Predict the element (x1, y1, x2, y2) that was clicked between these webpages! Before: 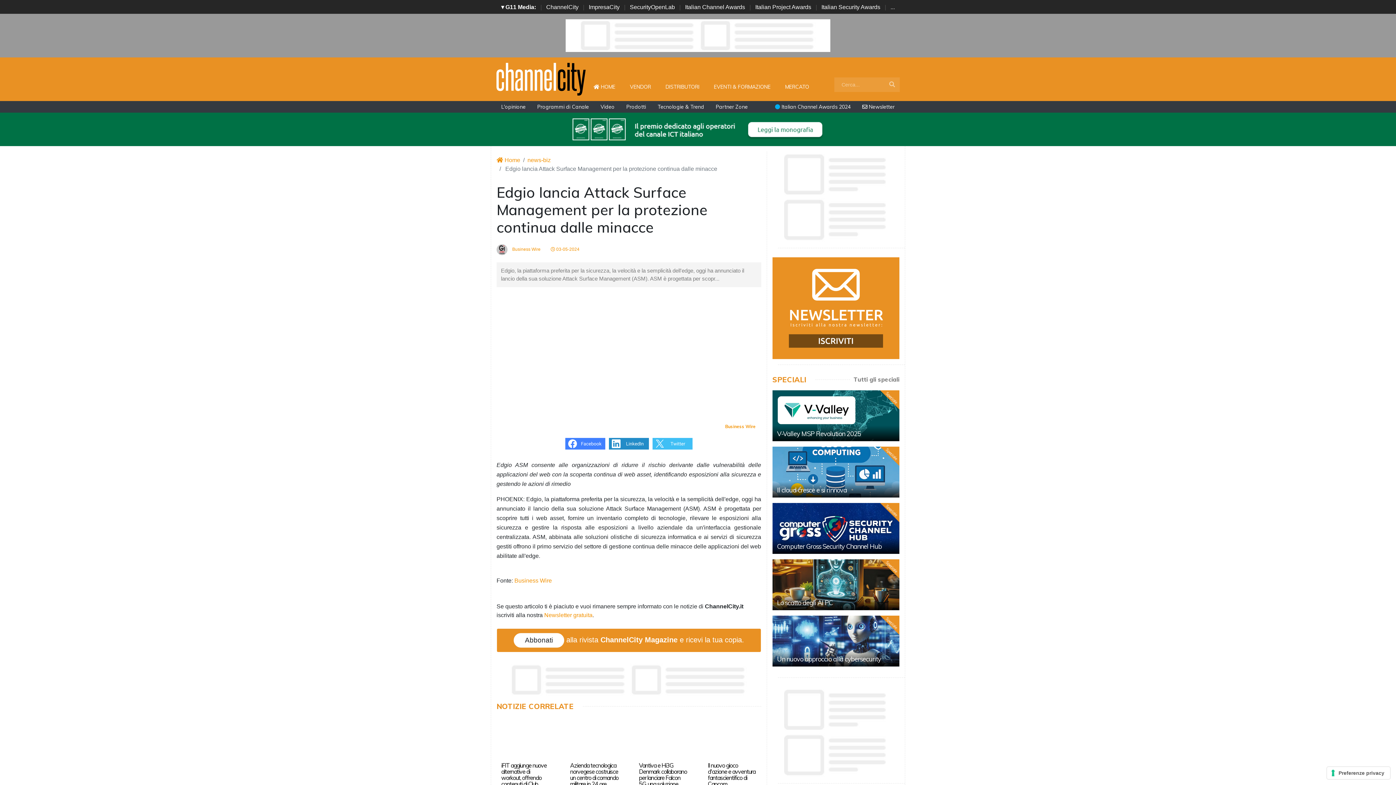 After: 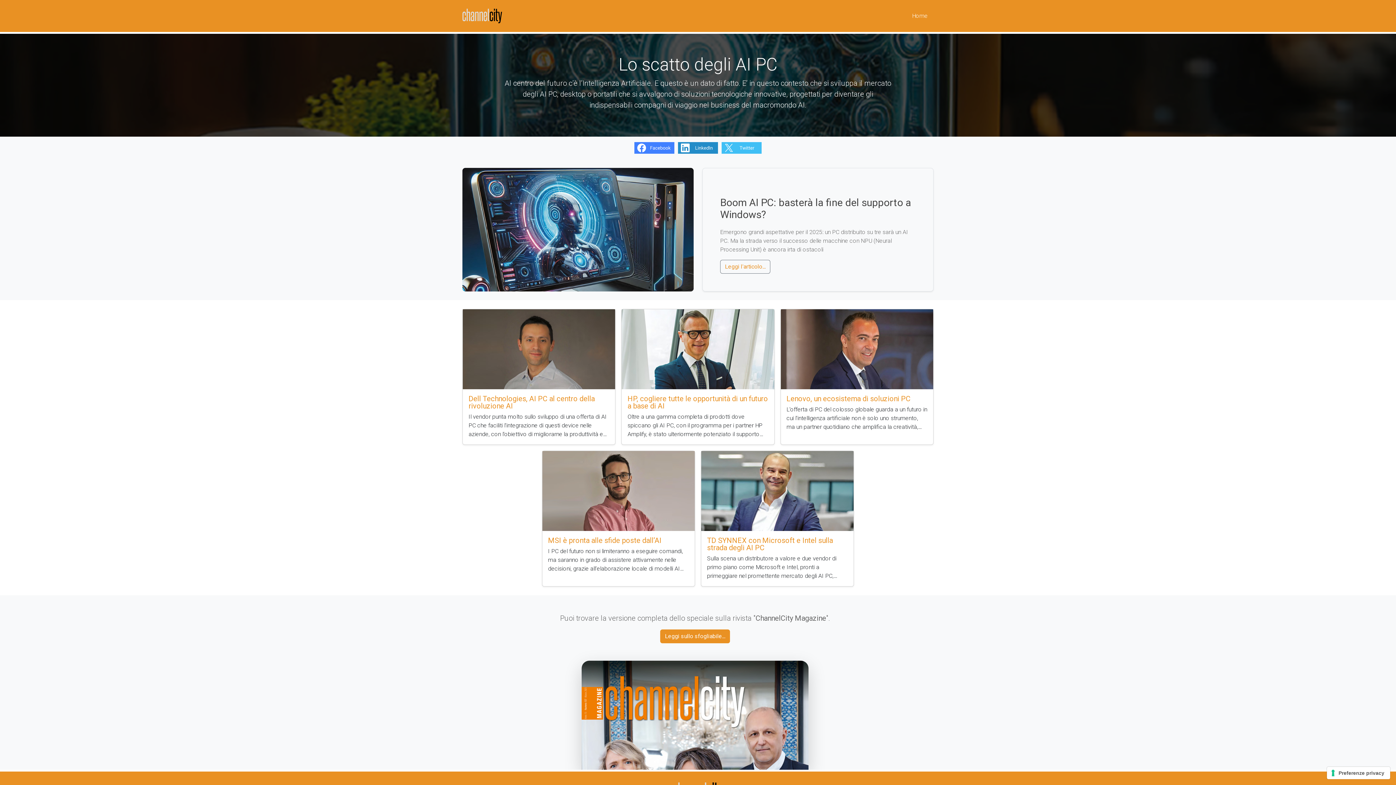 Action: bbox: (772, 559, 899, 610)